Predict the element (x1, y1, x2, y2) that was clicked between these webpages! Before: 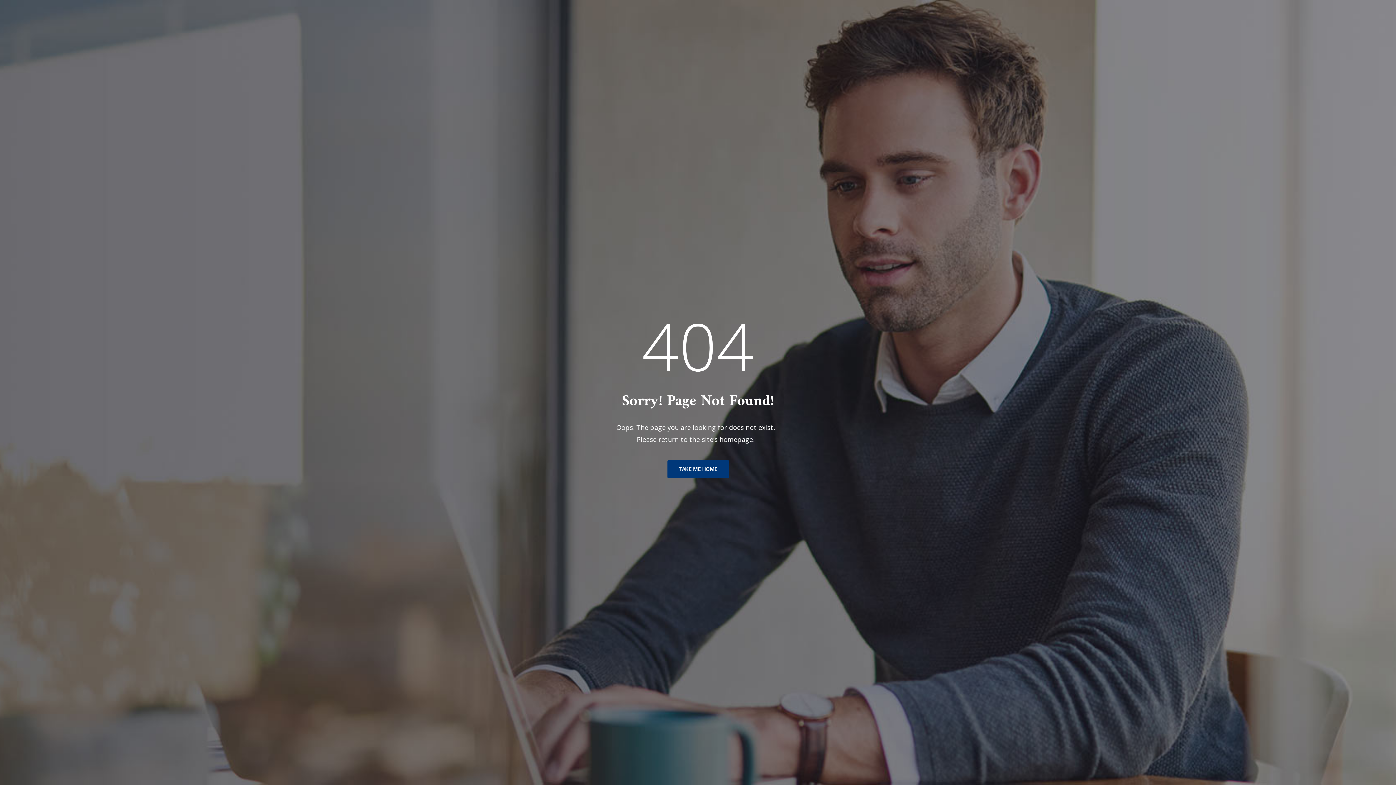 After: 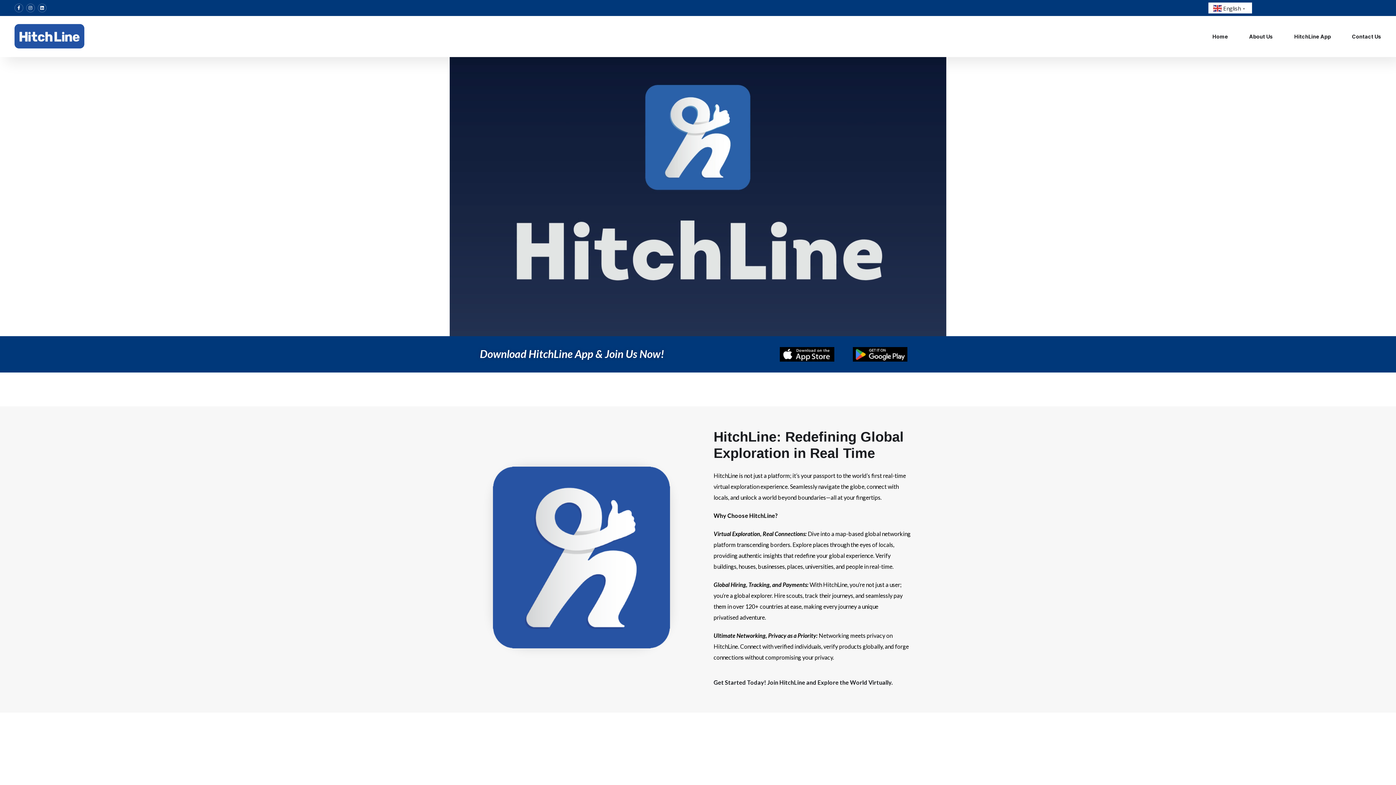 Action: bbox: (667, 460, 728, 478) label: TAKE ME HOME